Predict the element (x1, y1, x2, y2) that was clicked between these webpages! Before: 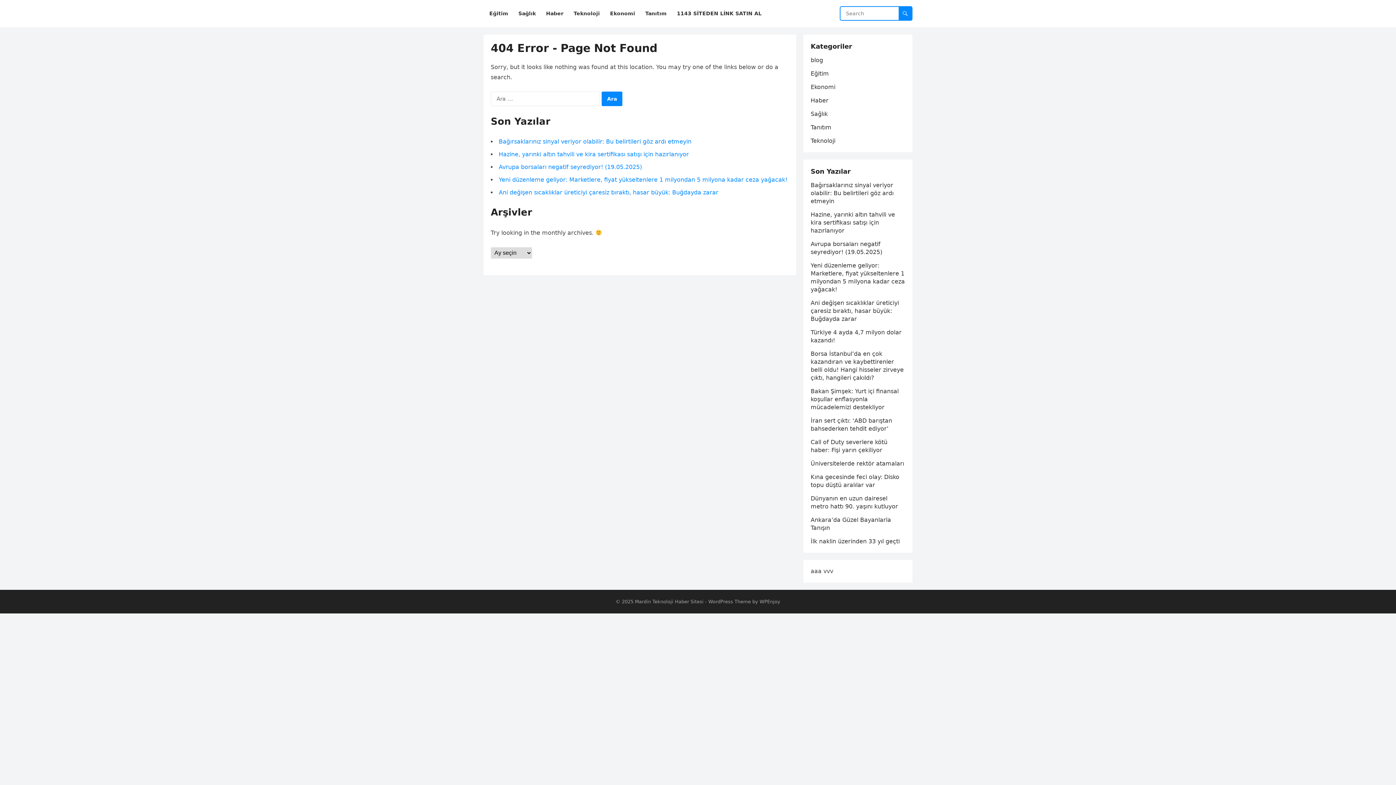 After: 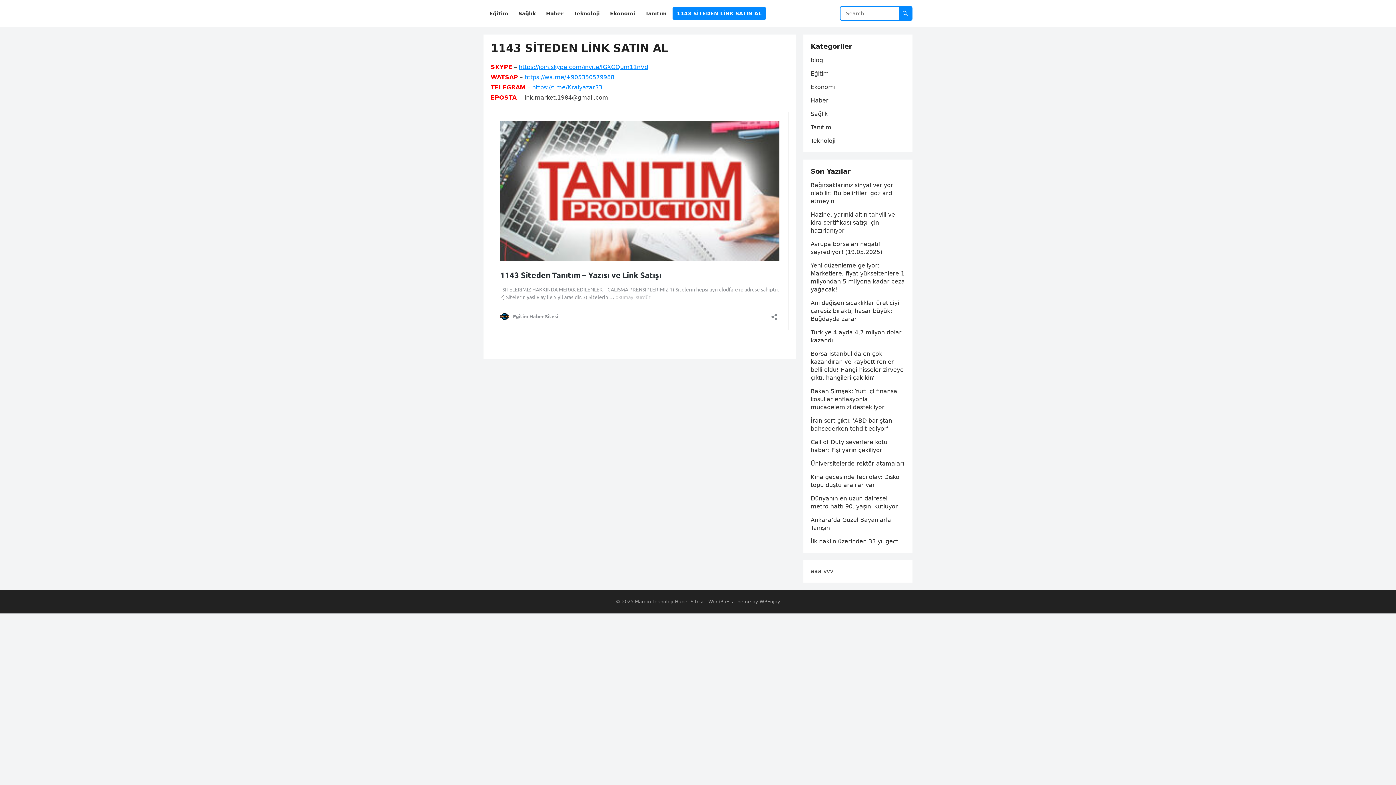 Action: label: 1143 SİTEDEN LİNK SATIN AL bbox: (672, 0, 766, 27)